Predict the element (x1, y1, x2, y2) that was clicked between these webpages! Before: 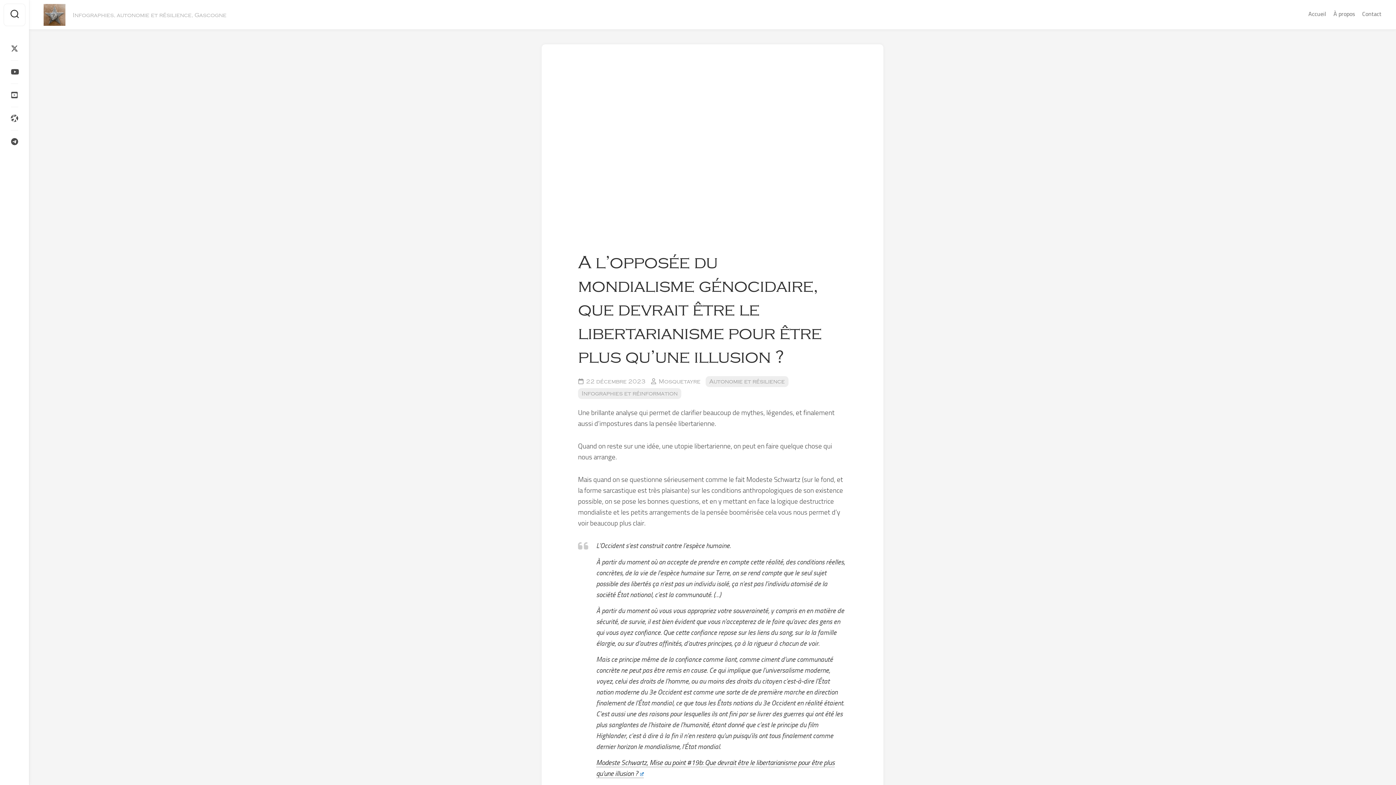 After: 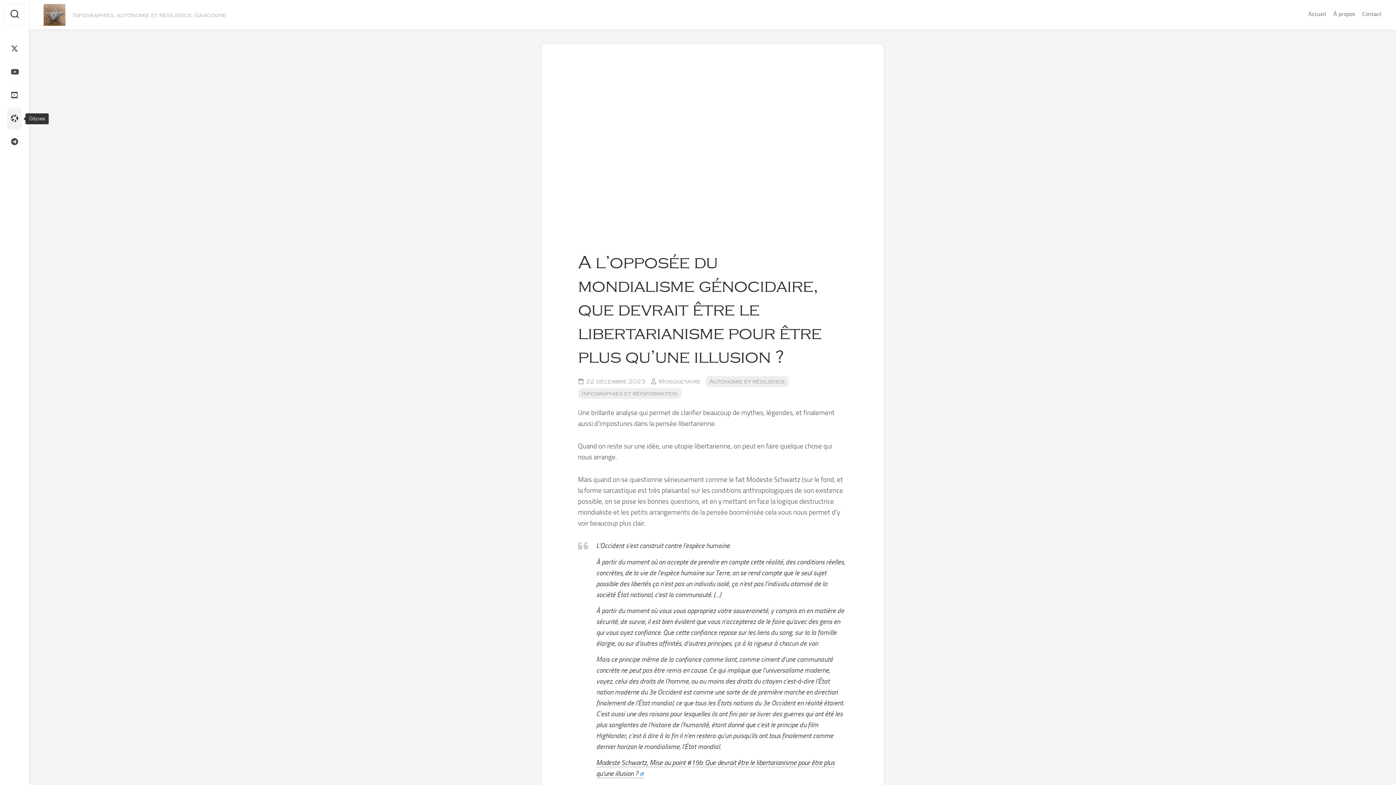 Action: bbox: (7, 108, 21, 128)